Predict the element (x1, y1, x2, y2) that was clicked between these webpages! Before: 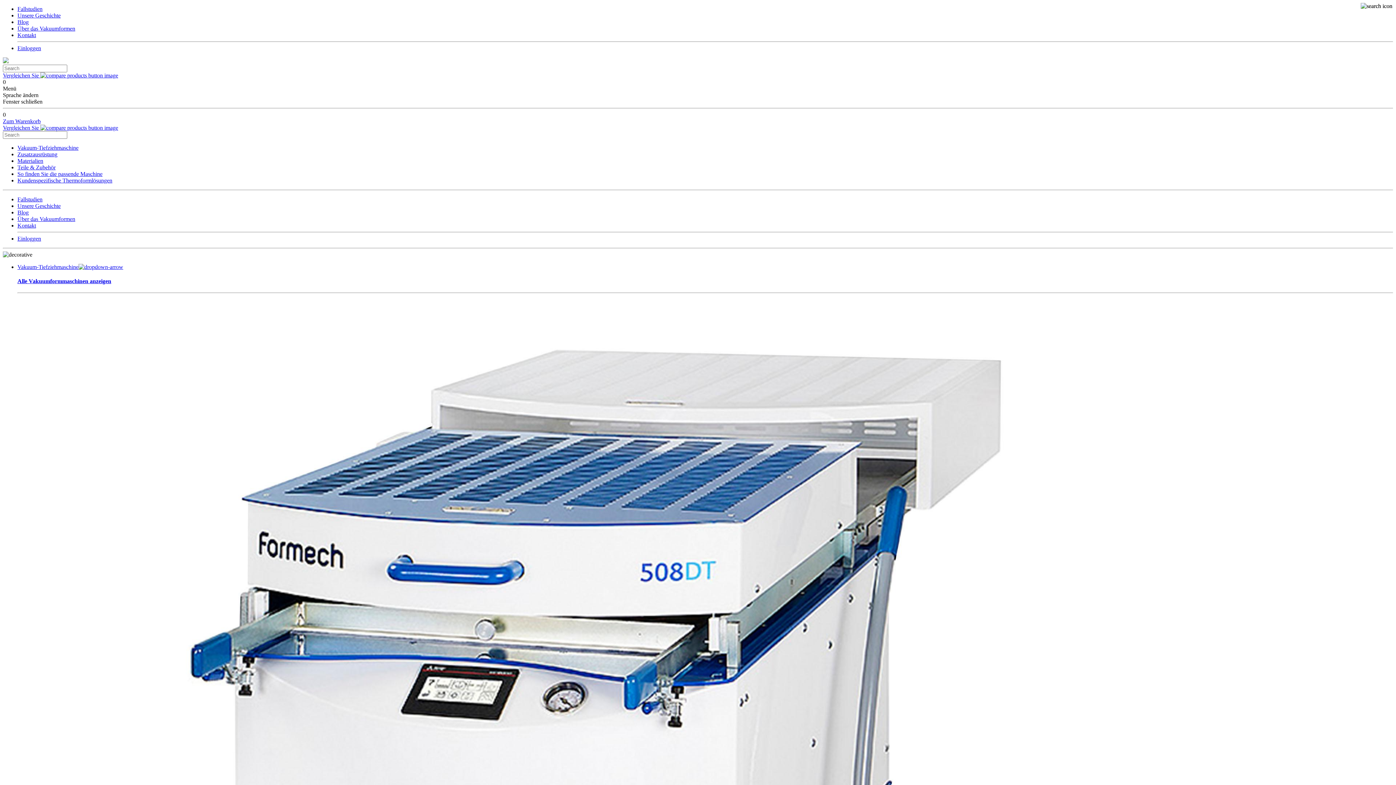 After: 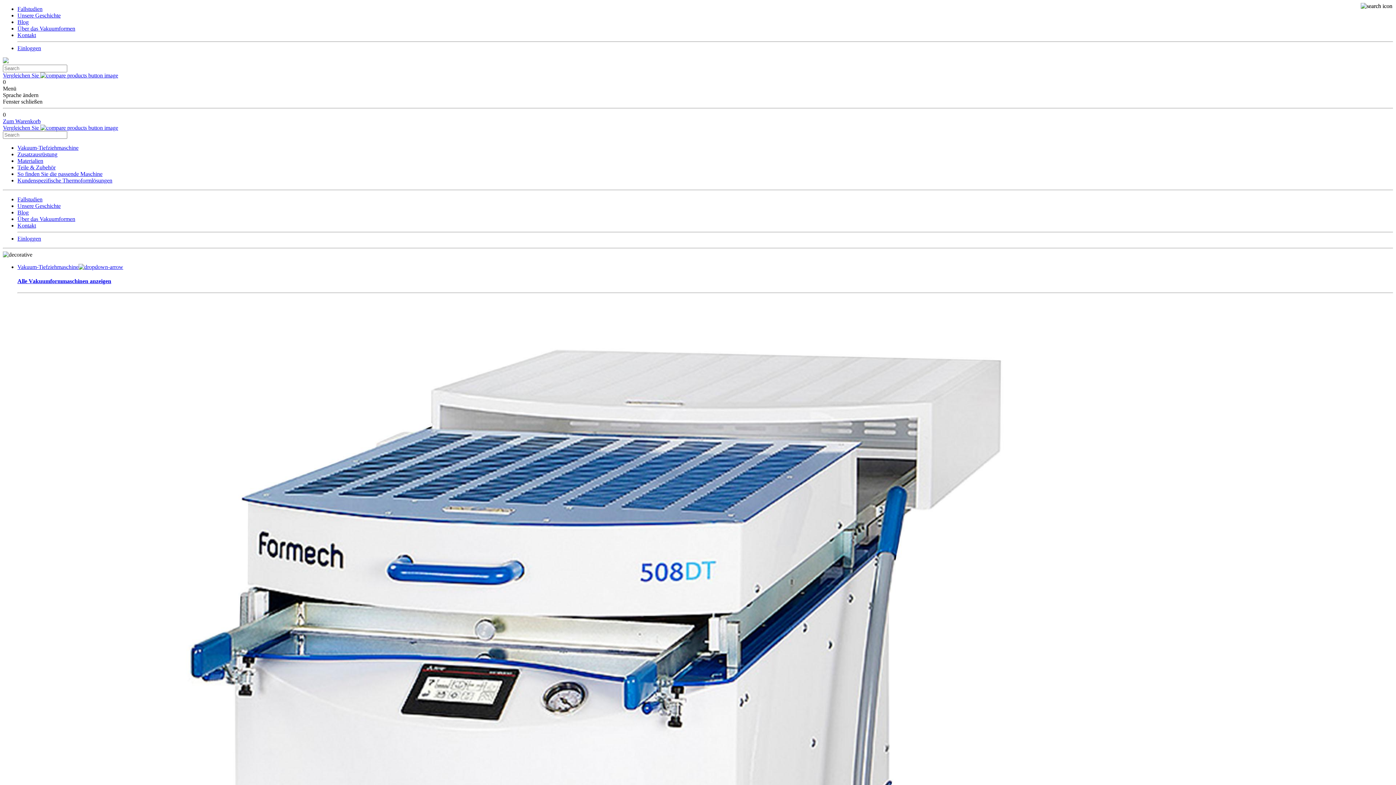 Action: label: Teile & Zubehör bbox: (17, 164, 55, 170)